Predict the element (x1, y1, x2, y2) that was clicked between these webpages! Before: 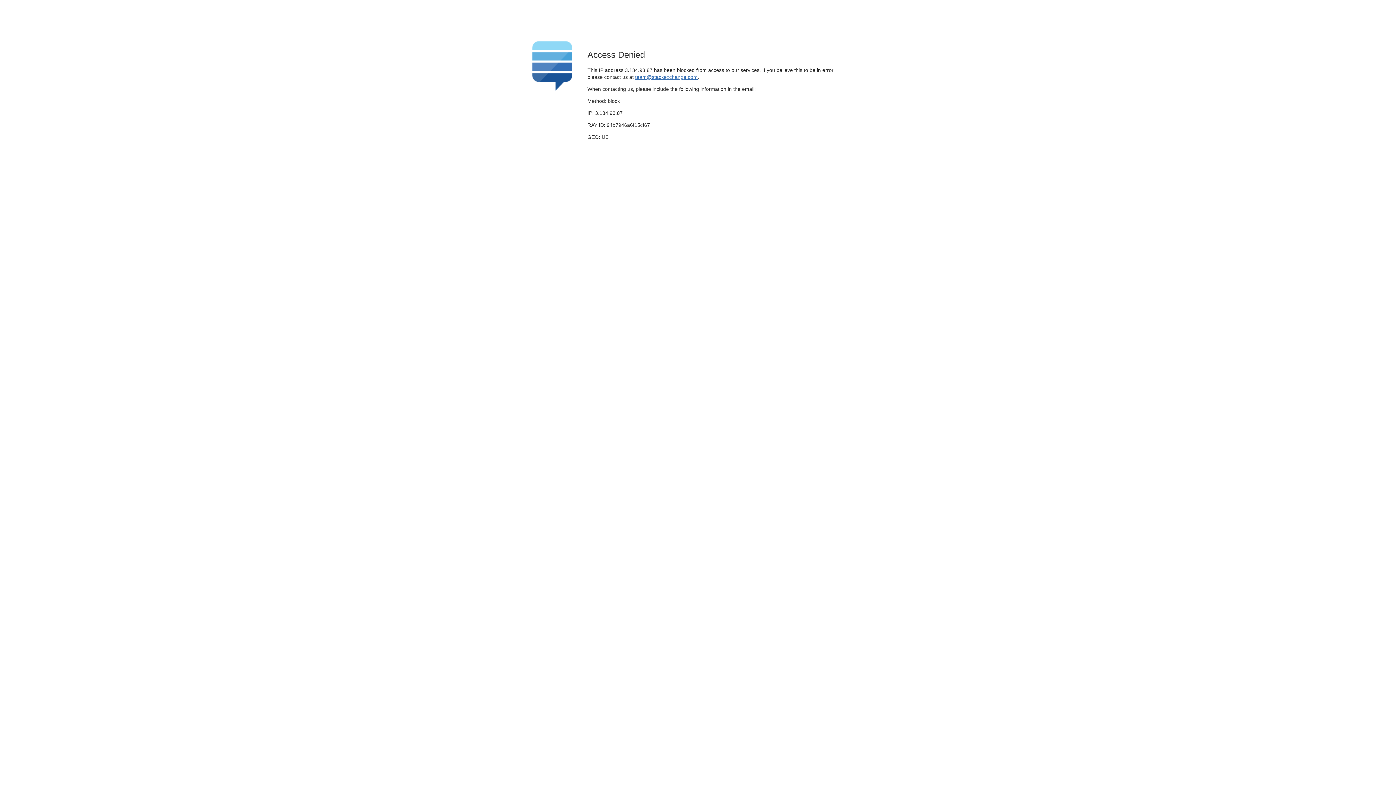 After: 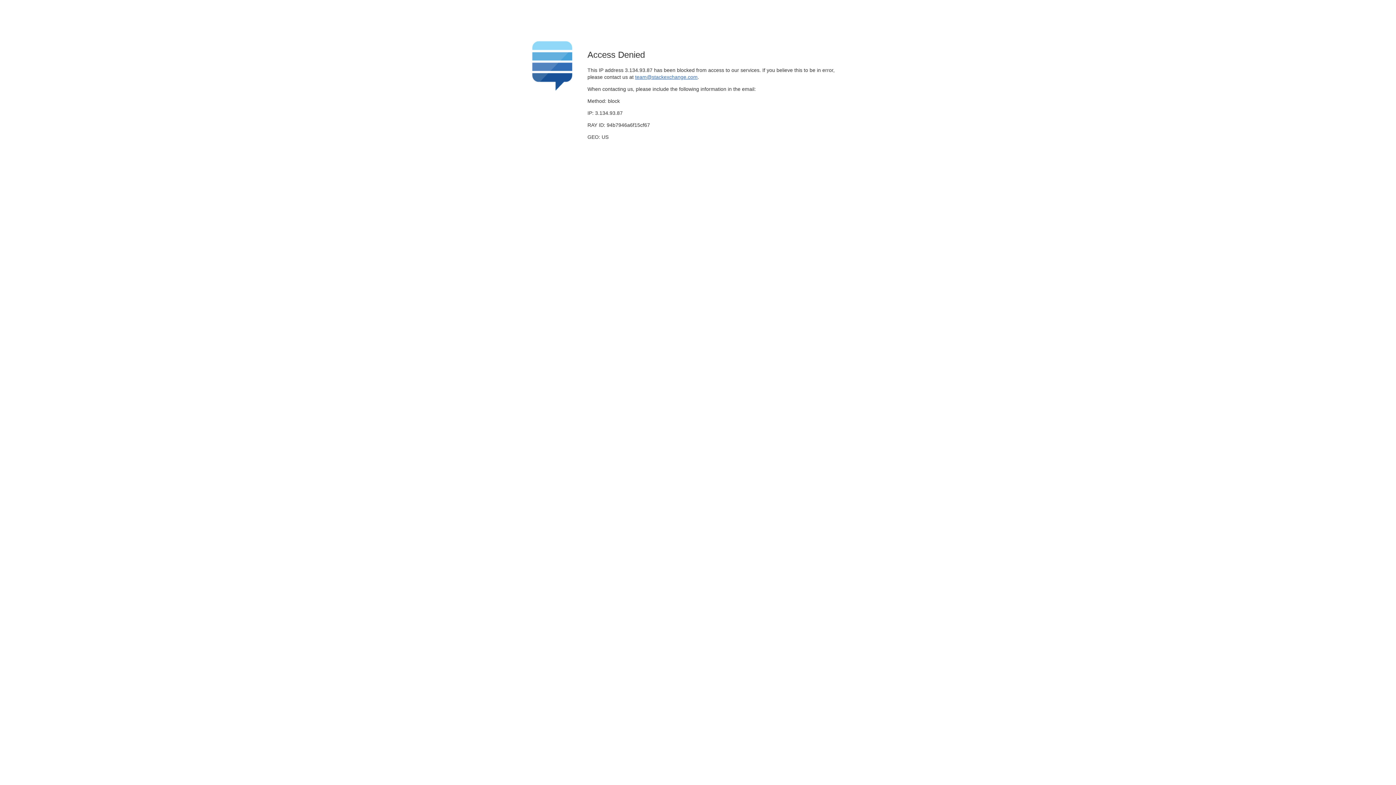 Action: label: team@stackexchange.com bbox: (635, 74, 697, 79)